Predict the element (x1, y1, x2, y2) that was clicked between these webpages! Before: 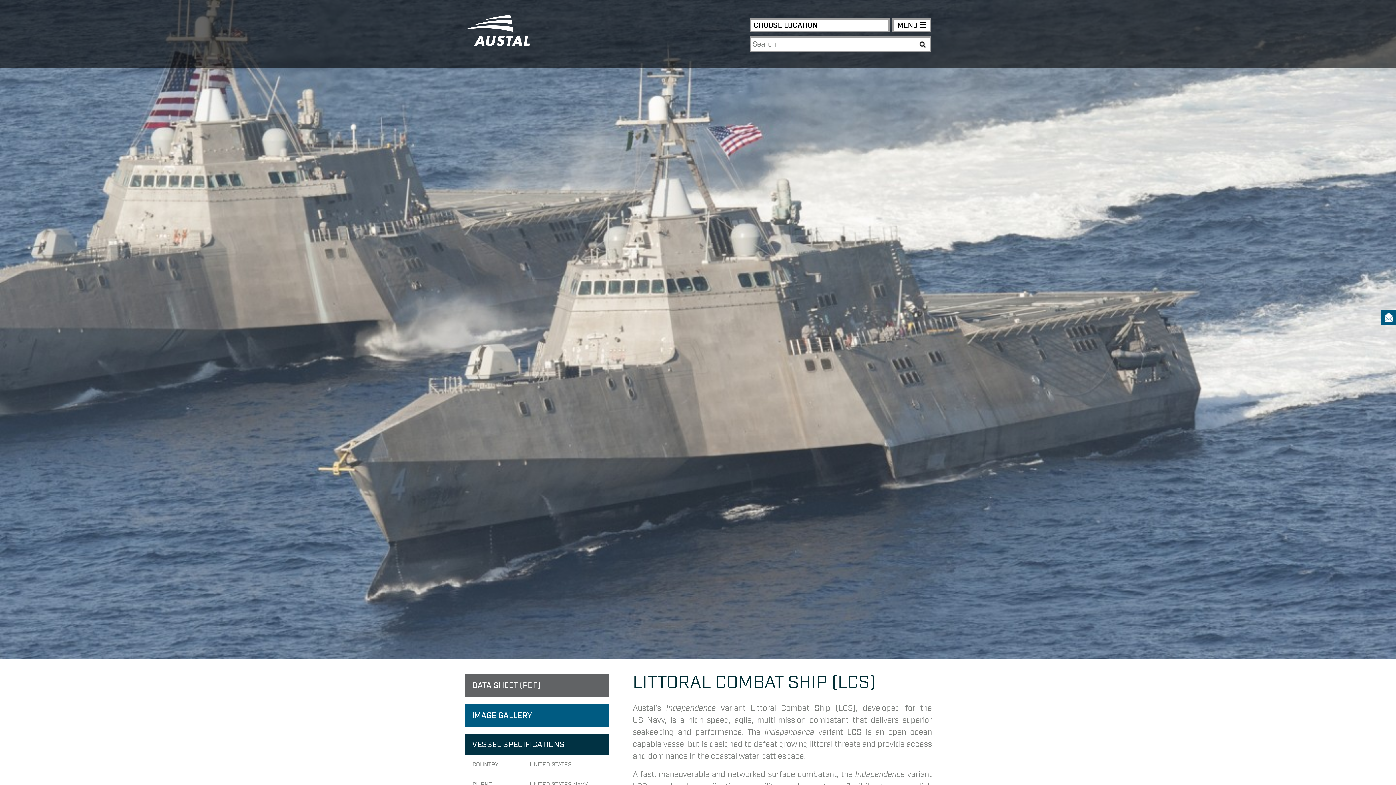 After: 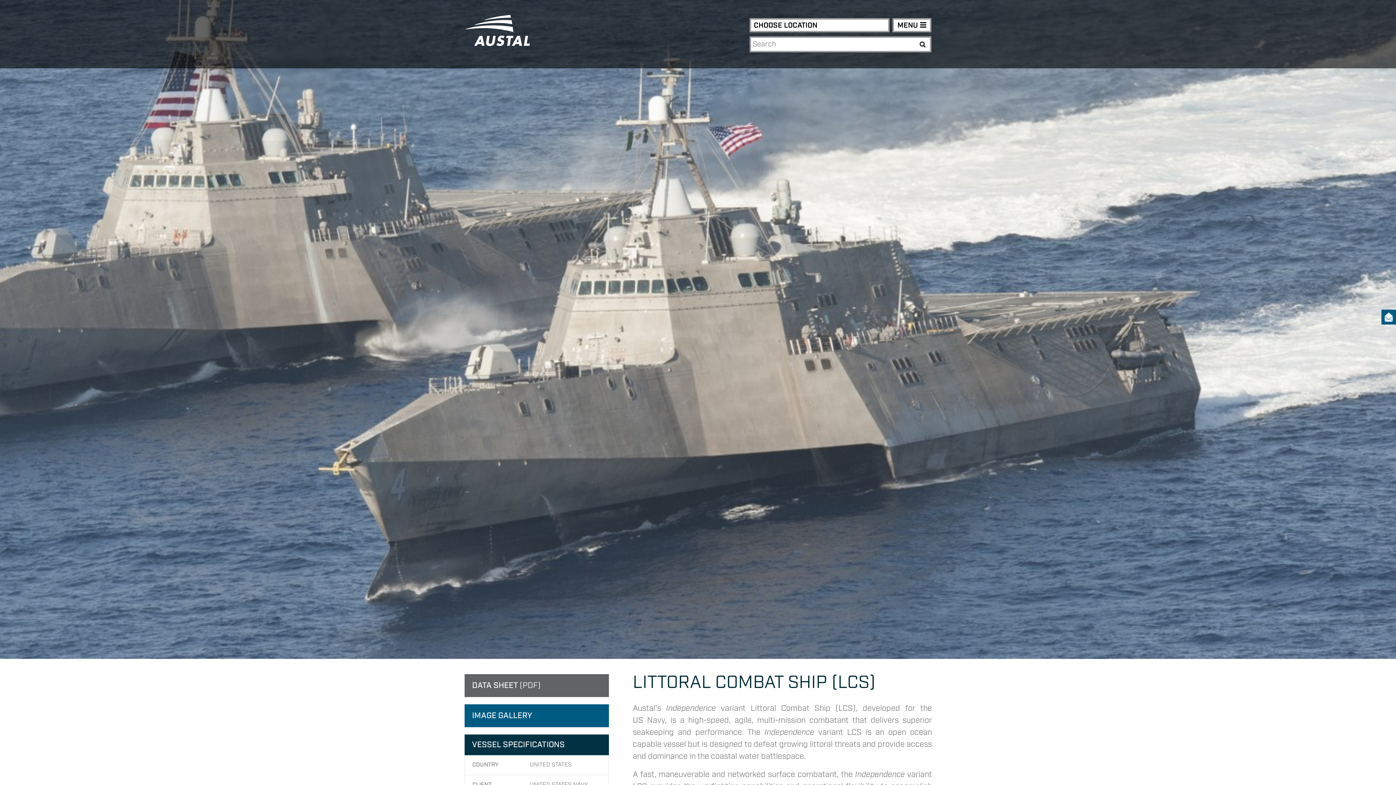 Action: bbox: (464, 10, 530, 50)